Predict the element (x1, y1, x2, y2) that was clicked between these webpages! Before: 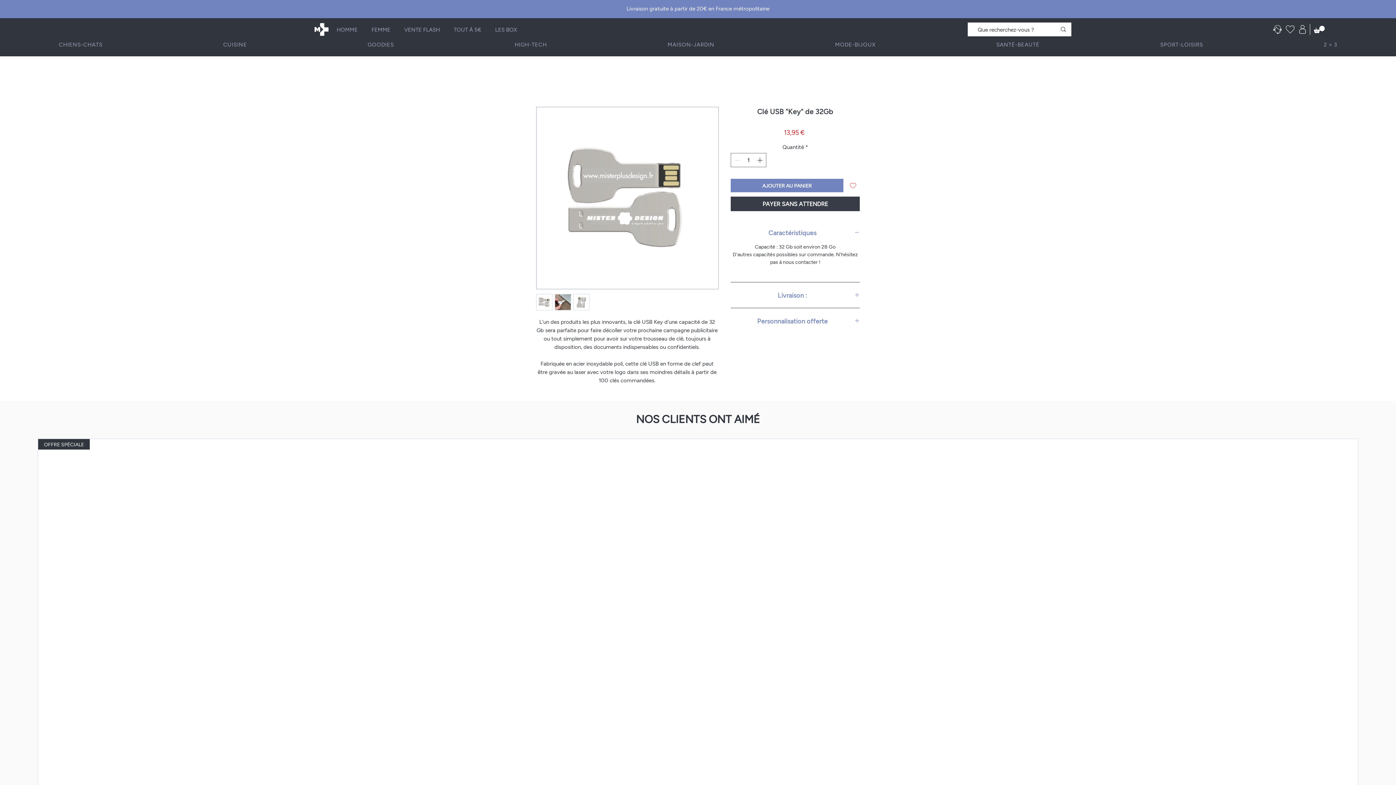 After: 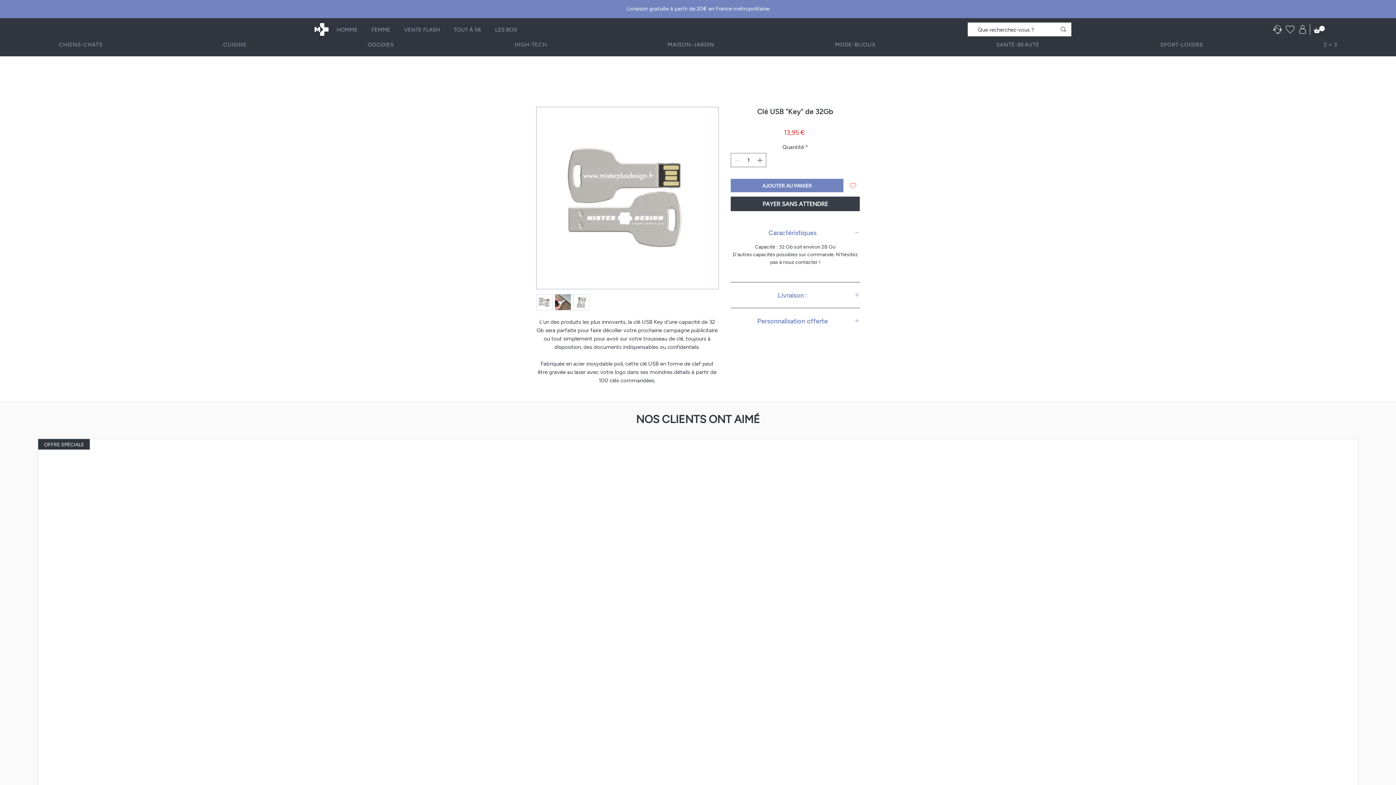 Action: bbox: (536, 294, 552, 310)